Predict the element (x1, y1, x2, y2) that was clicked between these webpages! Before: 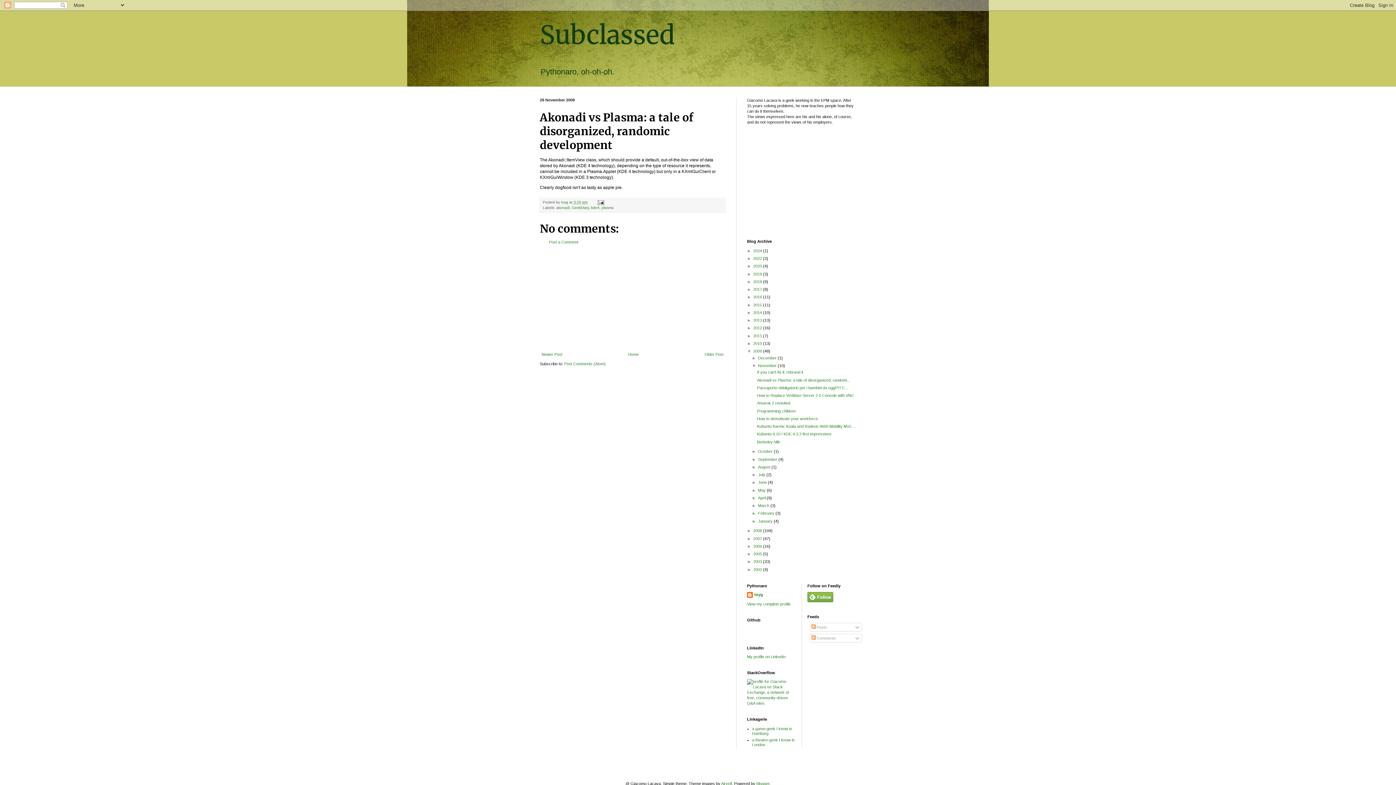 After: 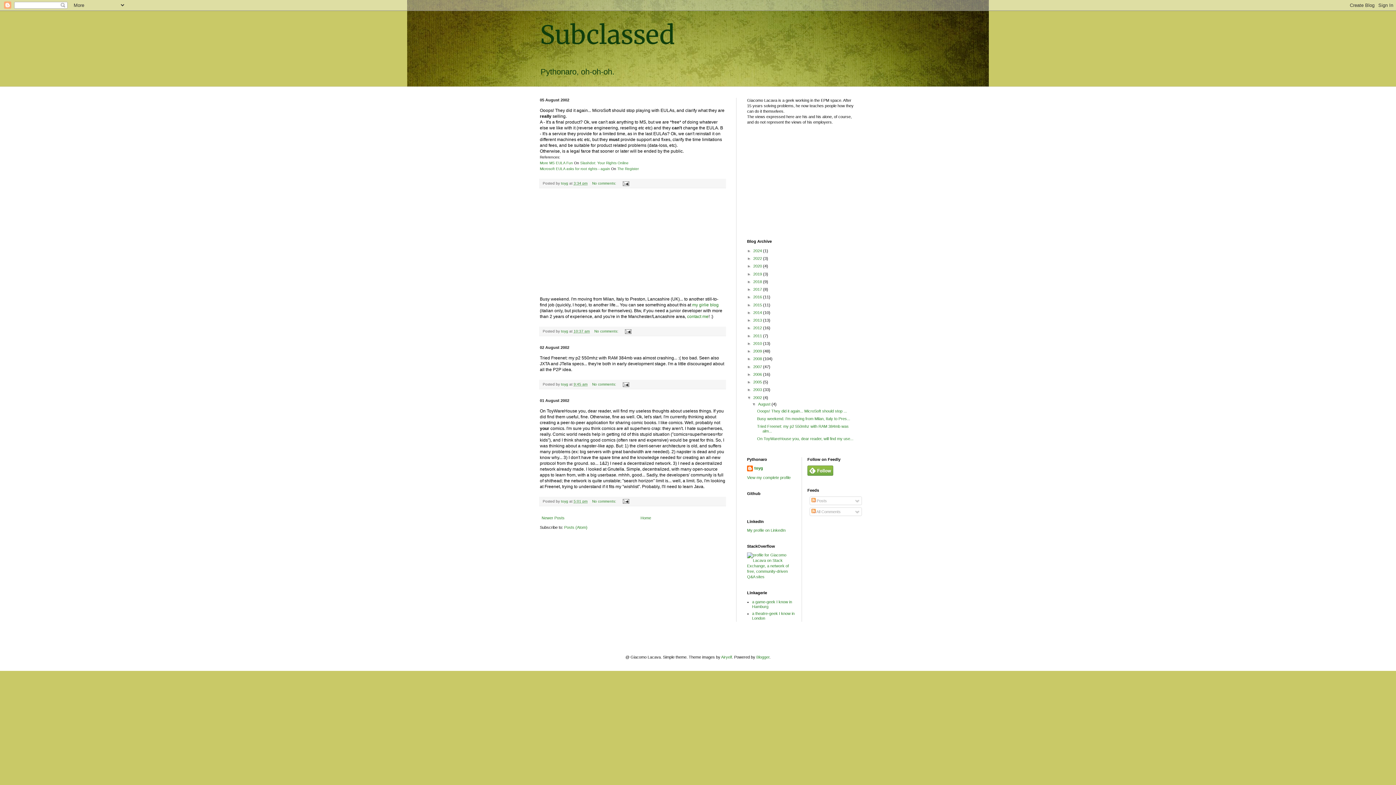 Action: bbox: (753, 567, 763, 571) label: 2002 